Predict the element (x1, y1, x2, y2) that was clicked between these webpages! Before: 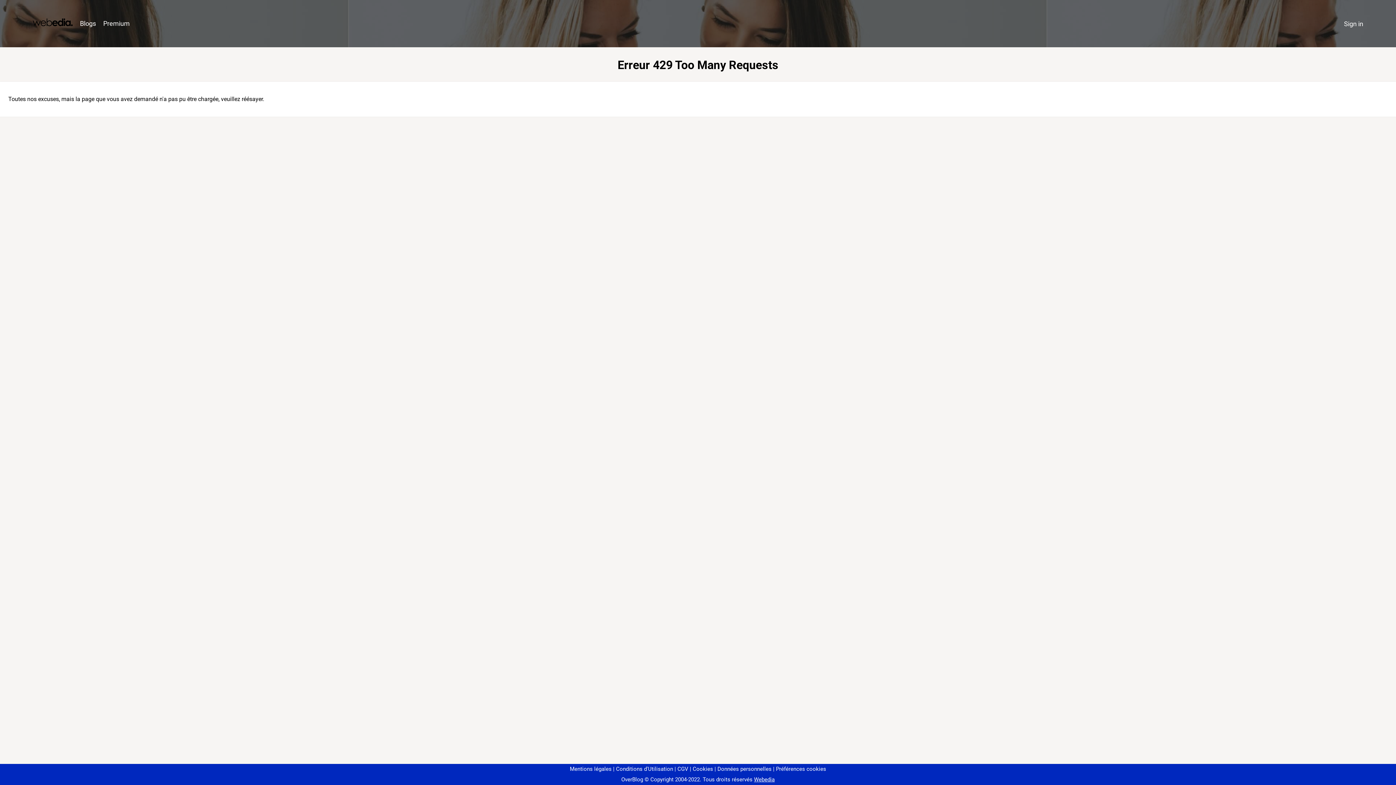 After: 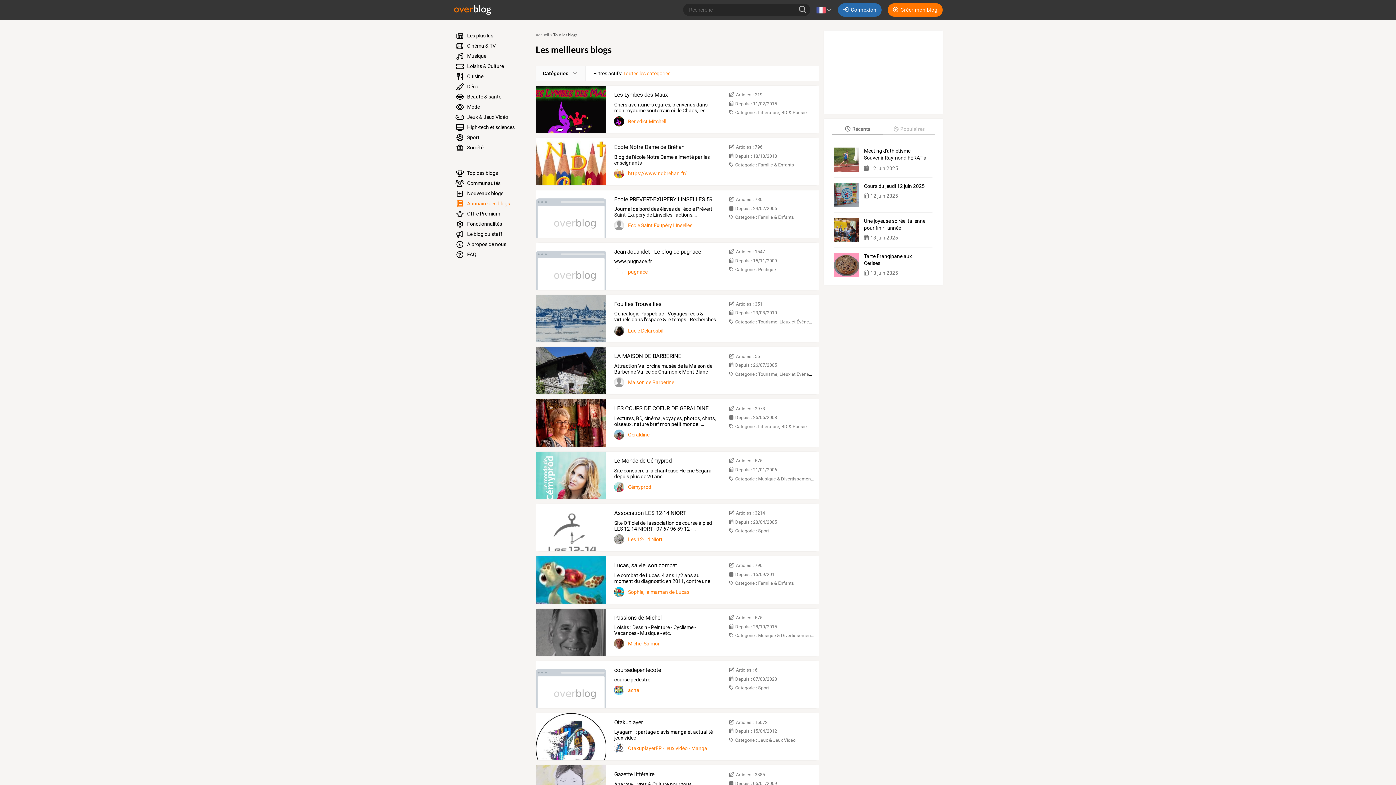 Action: bbox: (76, 16, 99, 31) label: Blogs